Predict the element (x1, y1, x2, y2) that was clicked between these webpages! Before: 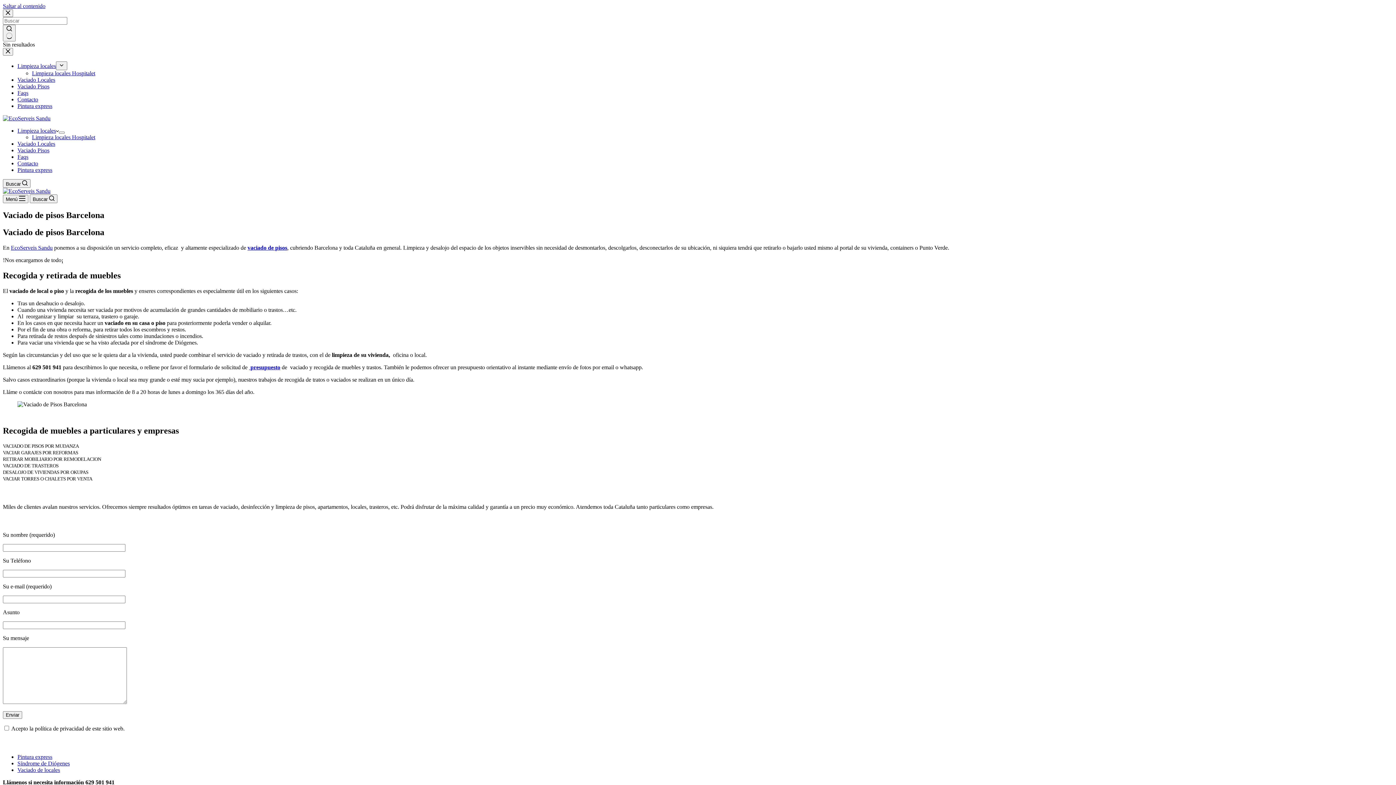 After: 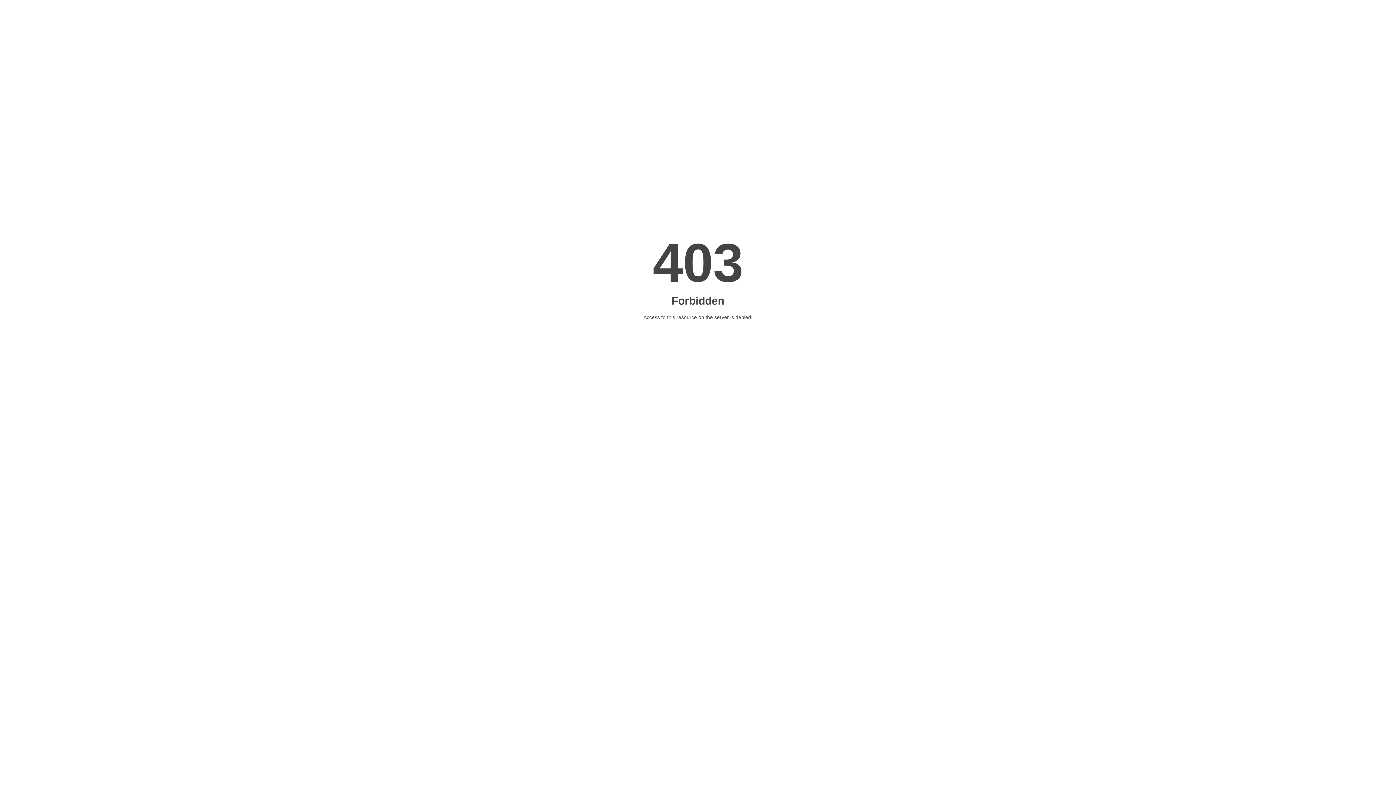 Action: bbox: (17, 153, 28, 160) label: Faqs